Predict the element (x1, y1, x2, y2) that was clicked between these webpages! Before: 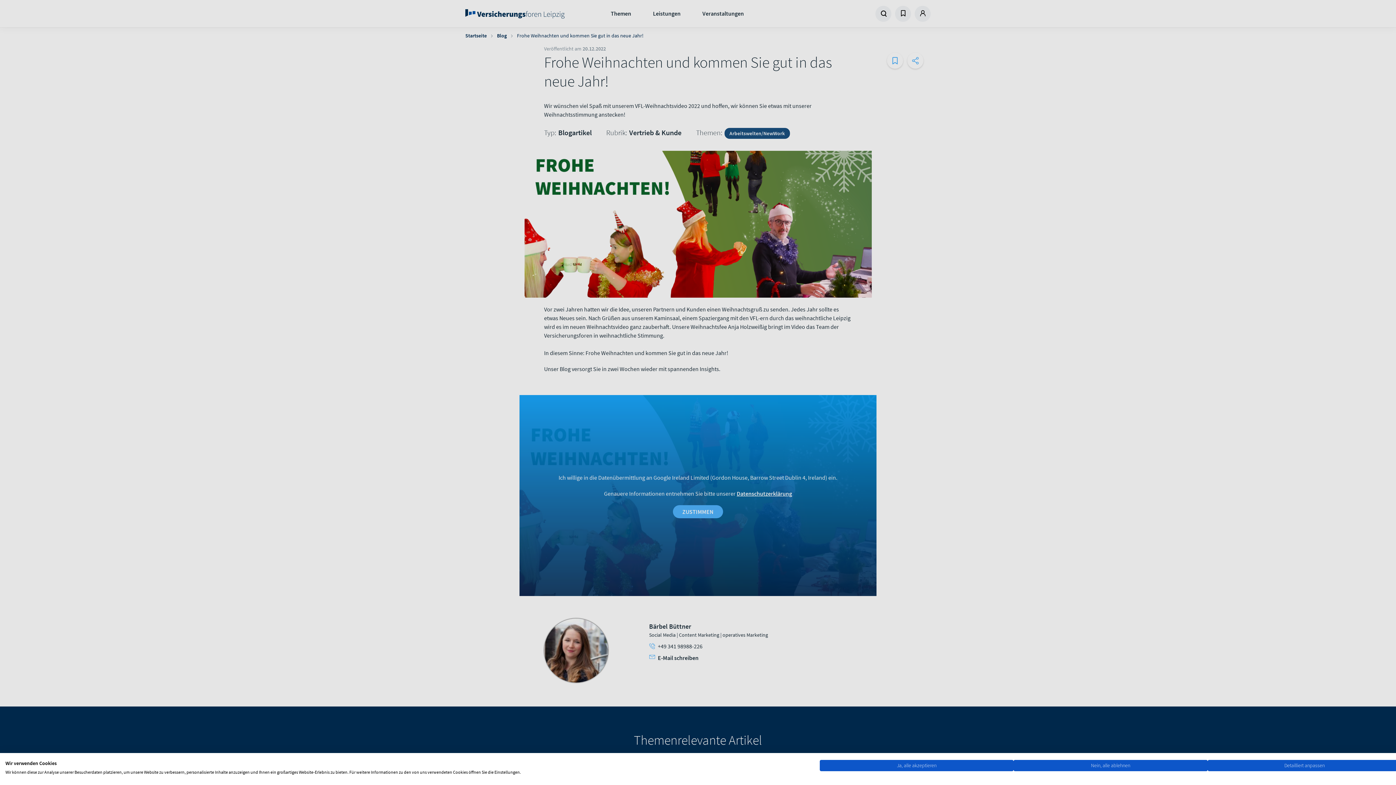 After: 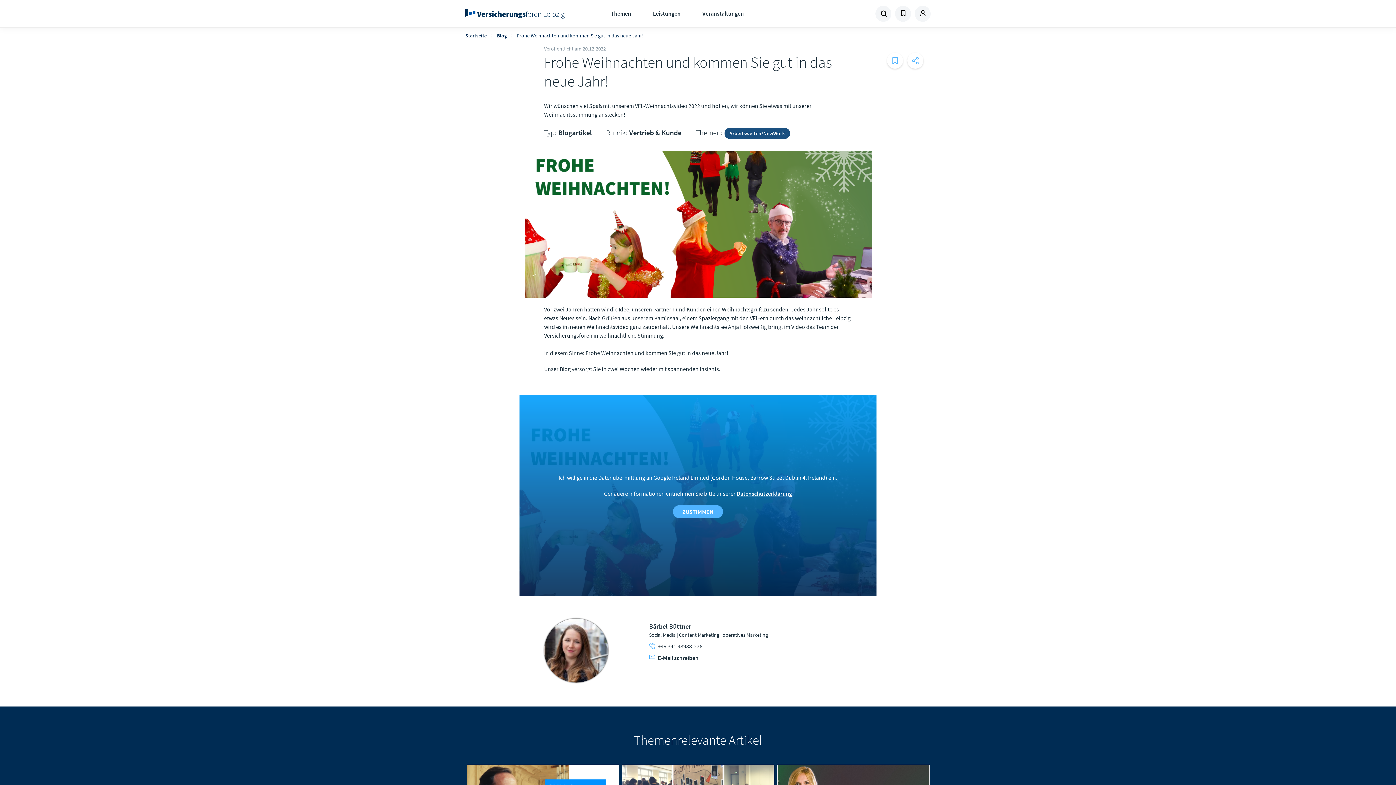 Action: bbox: (1013, 760, 1207, 771) label: Alle verweigern cookies